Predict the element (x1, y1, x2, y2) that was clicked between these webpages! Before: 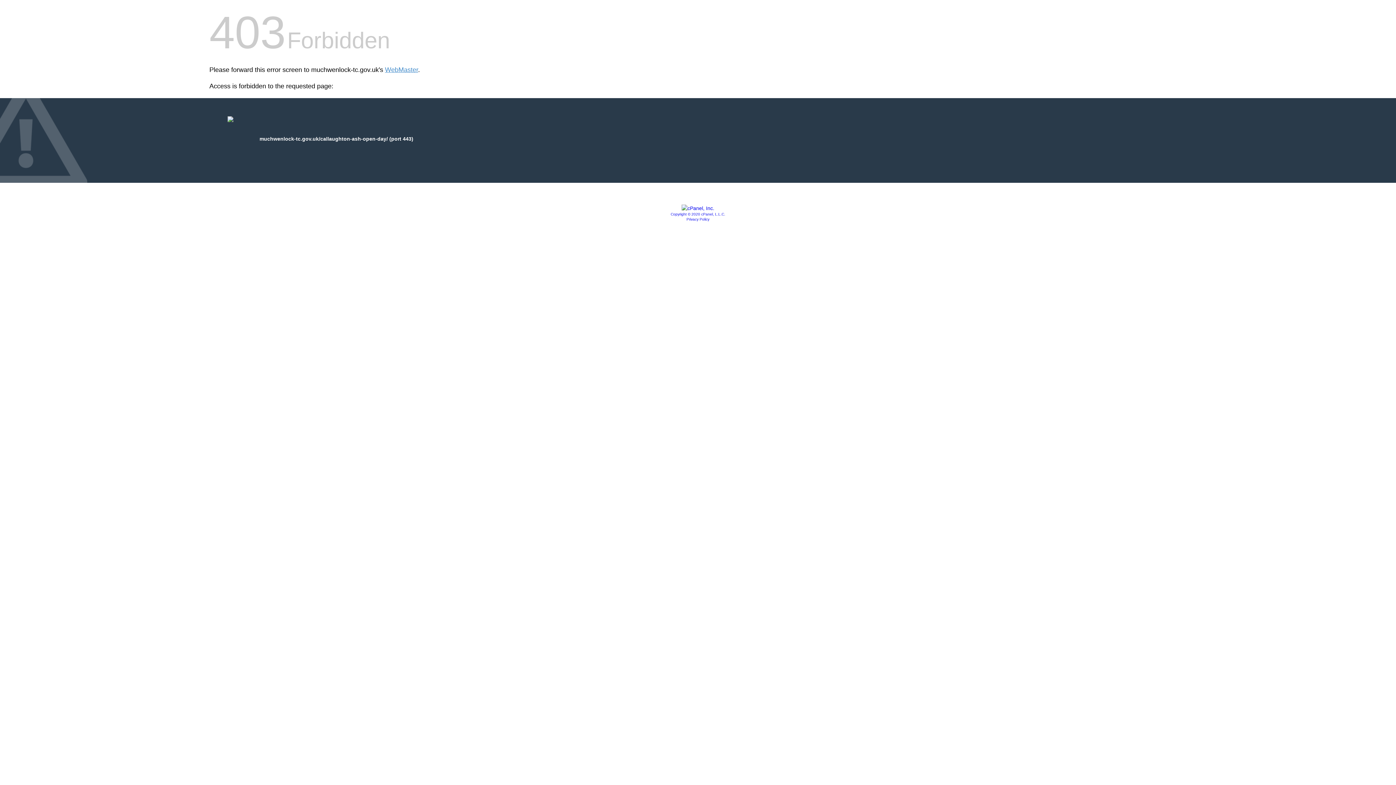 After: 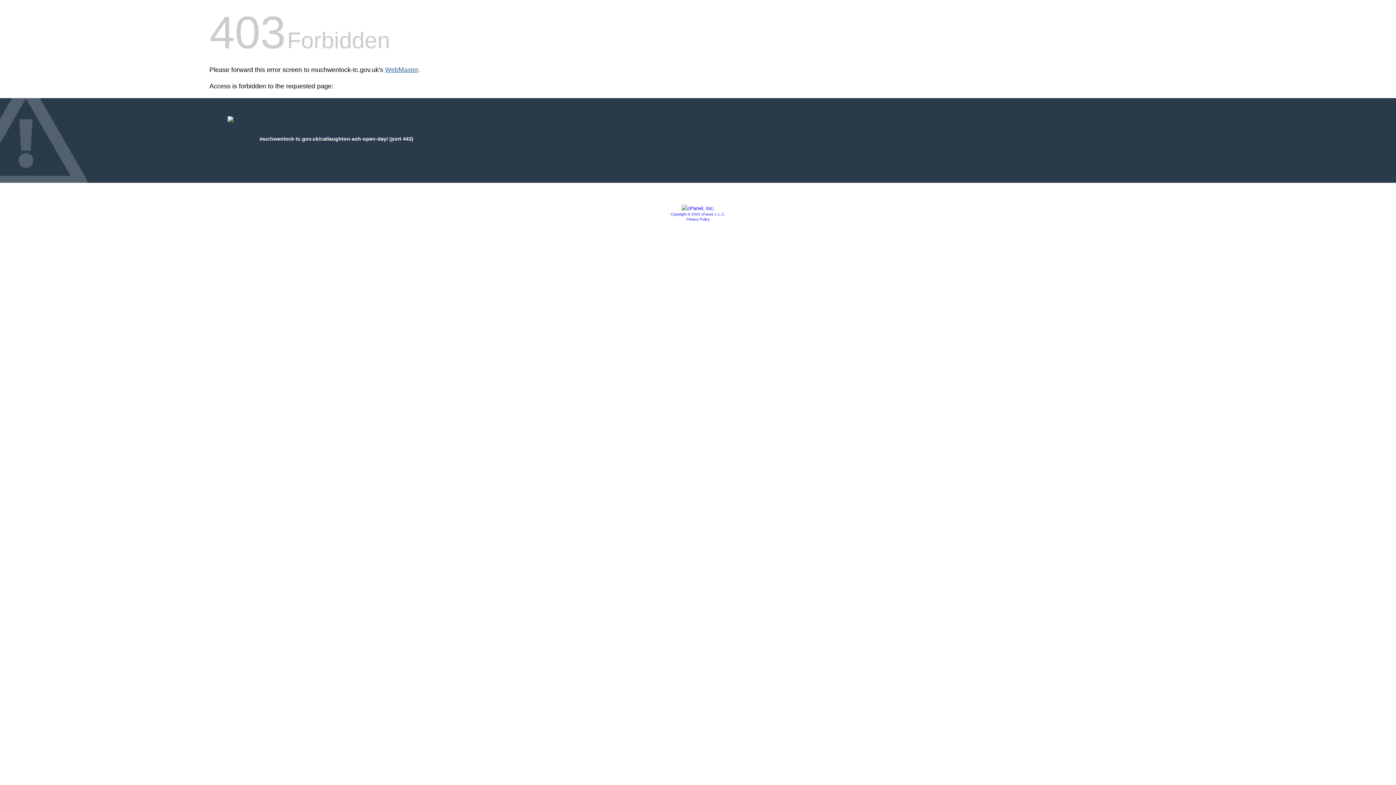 Action: bbox: (385, 66, 418, 73) label: WebMaster